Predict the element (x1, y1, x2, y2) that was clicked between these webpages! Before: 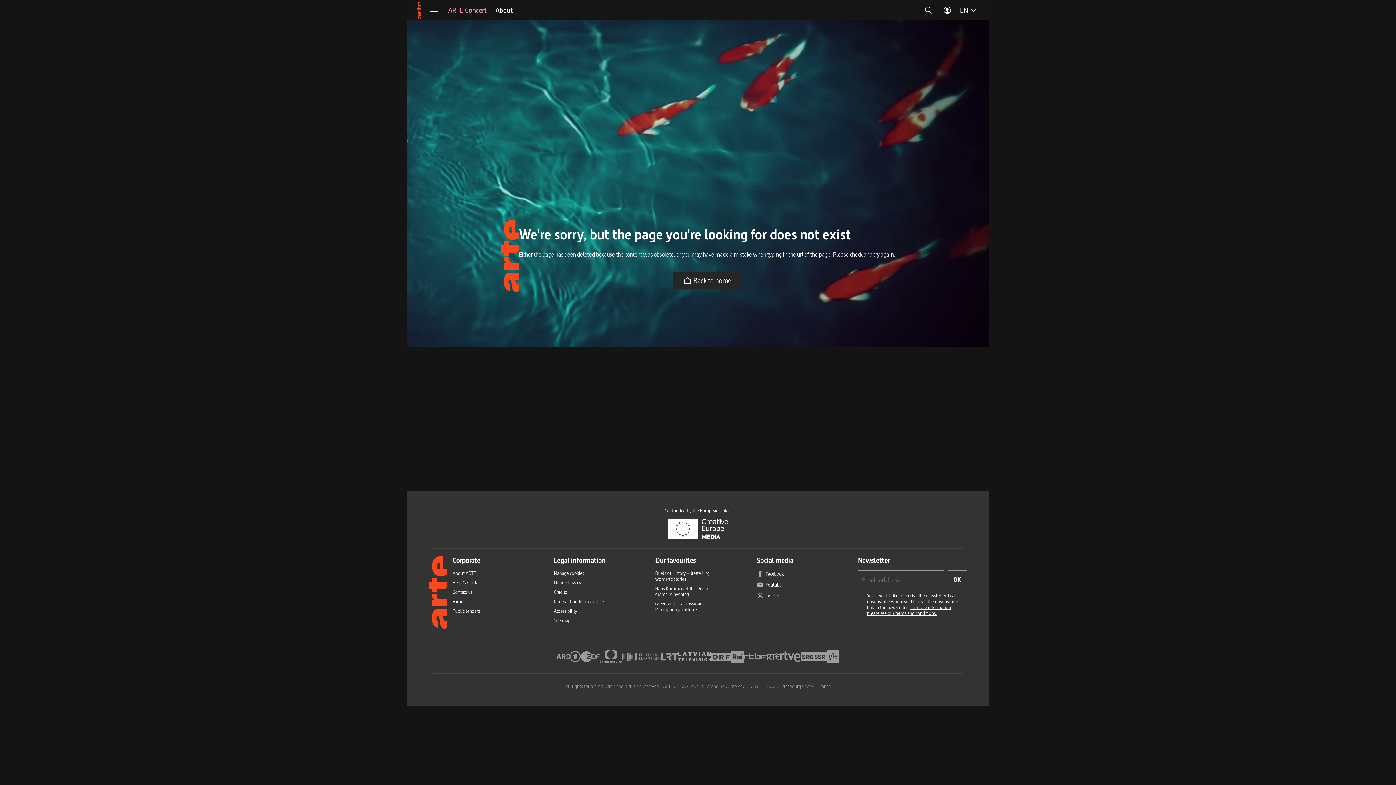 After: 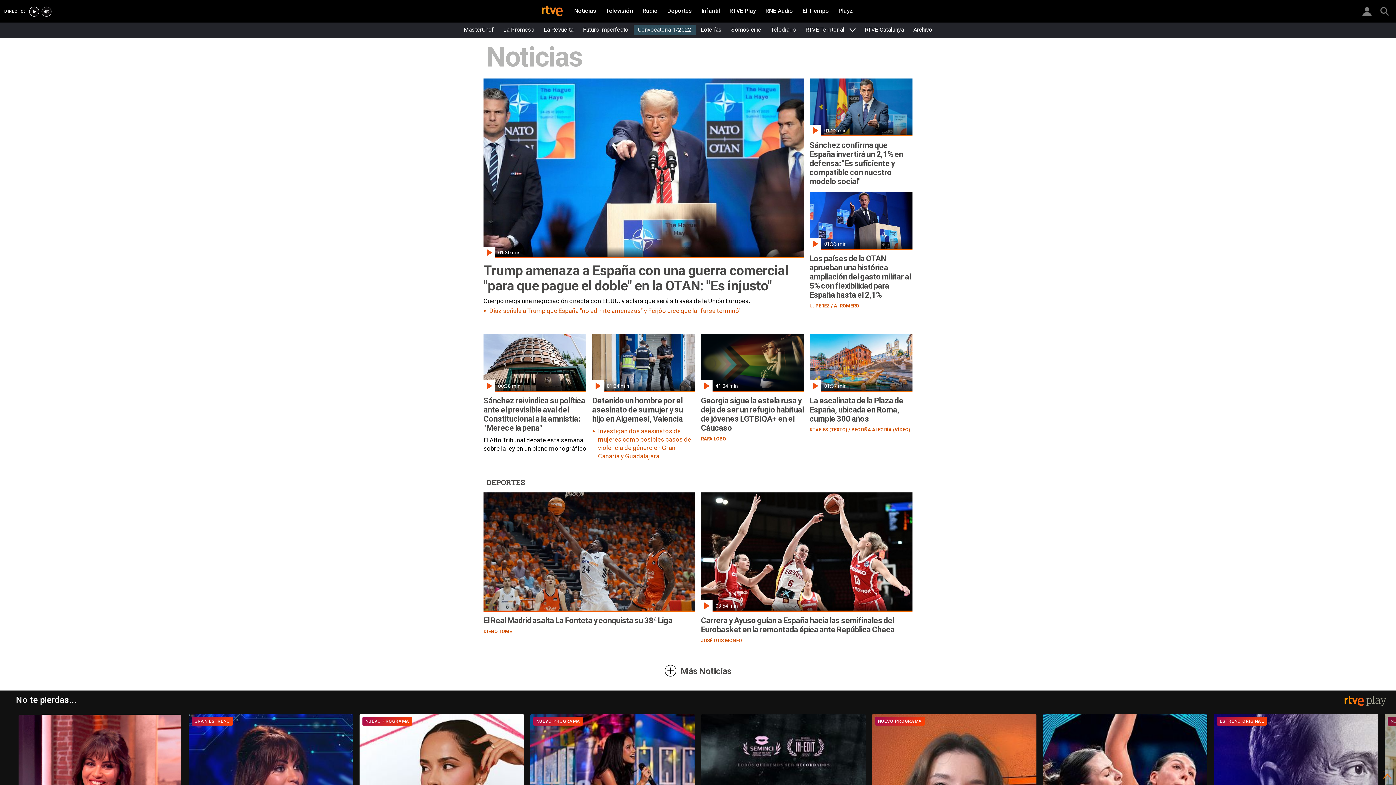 Action: label: Radiotelevisión Española bbox: (780, 649, 800, 664)